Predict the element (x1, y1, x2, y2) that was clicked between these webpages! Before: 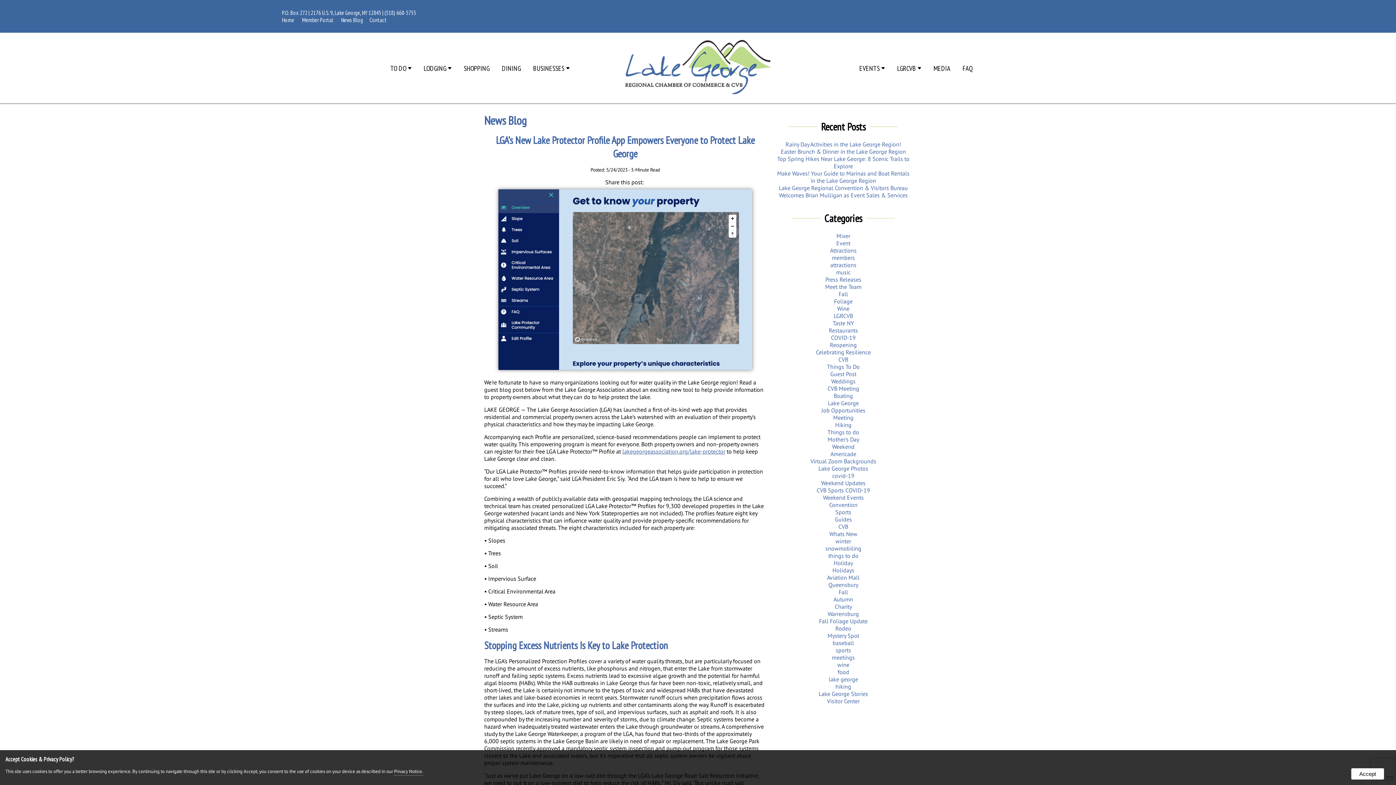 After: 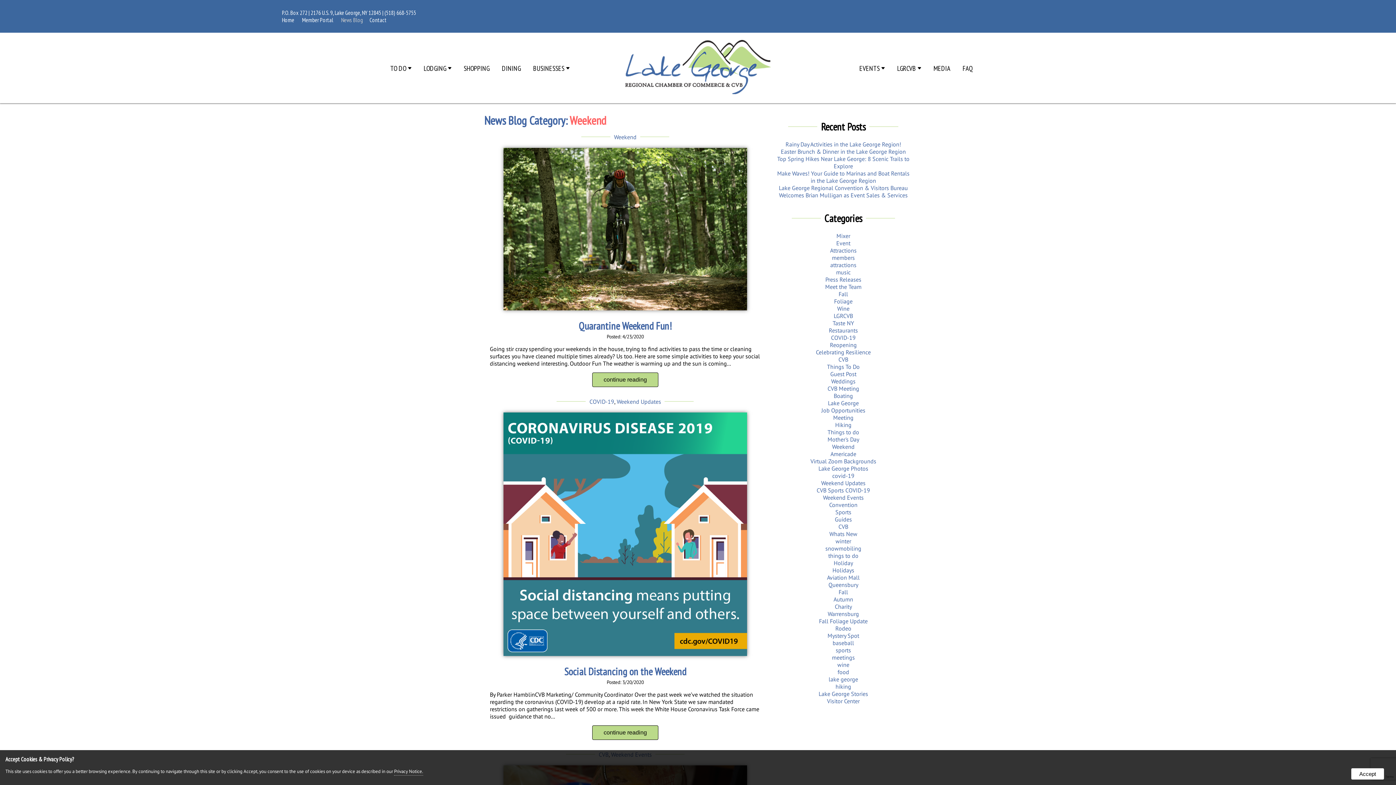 Action: label: Weekend bbox: (832, 443, 854, 450)